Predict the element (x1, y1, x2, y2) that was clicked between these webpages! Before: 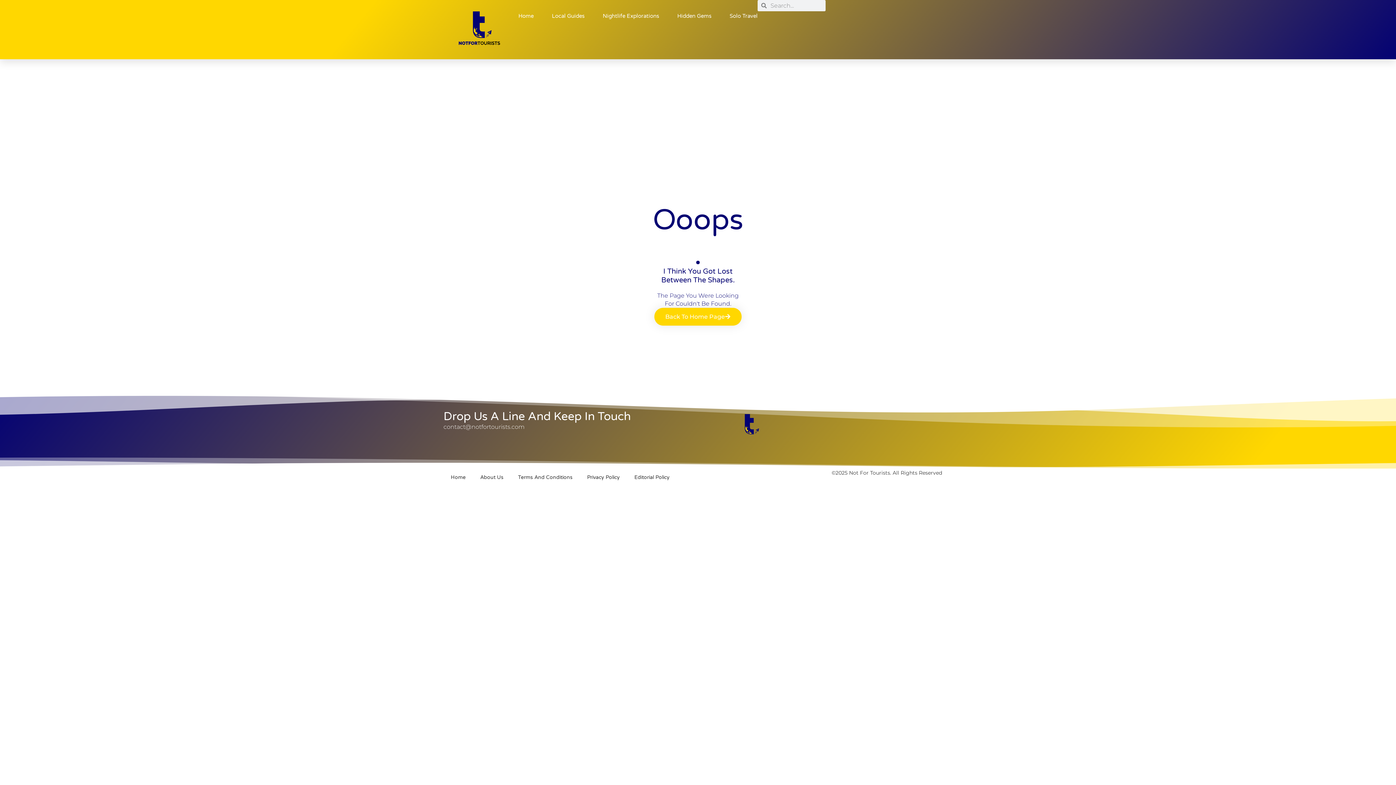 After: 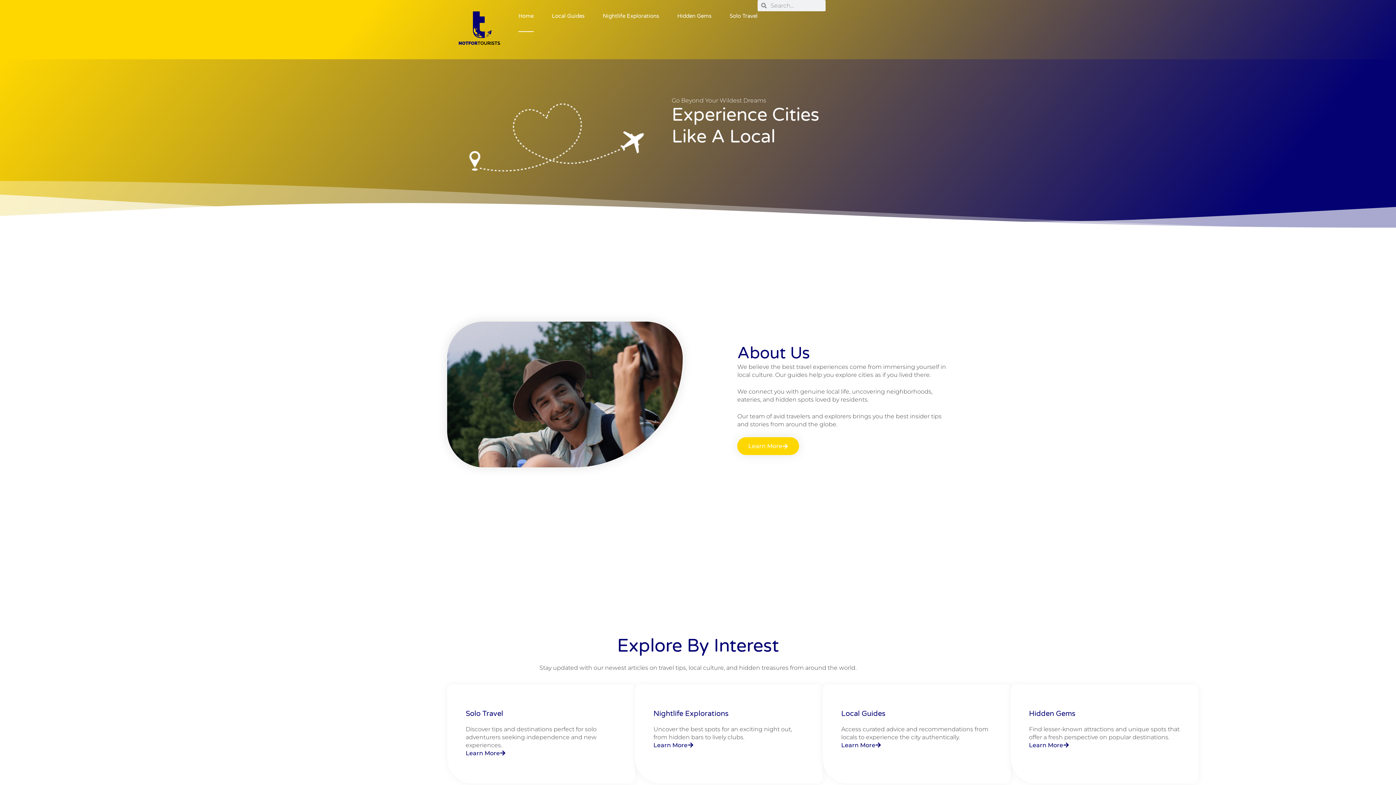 Action: bbox: (447, 3, 511, 55)